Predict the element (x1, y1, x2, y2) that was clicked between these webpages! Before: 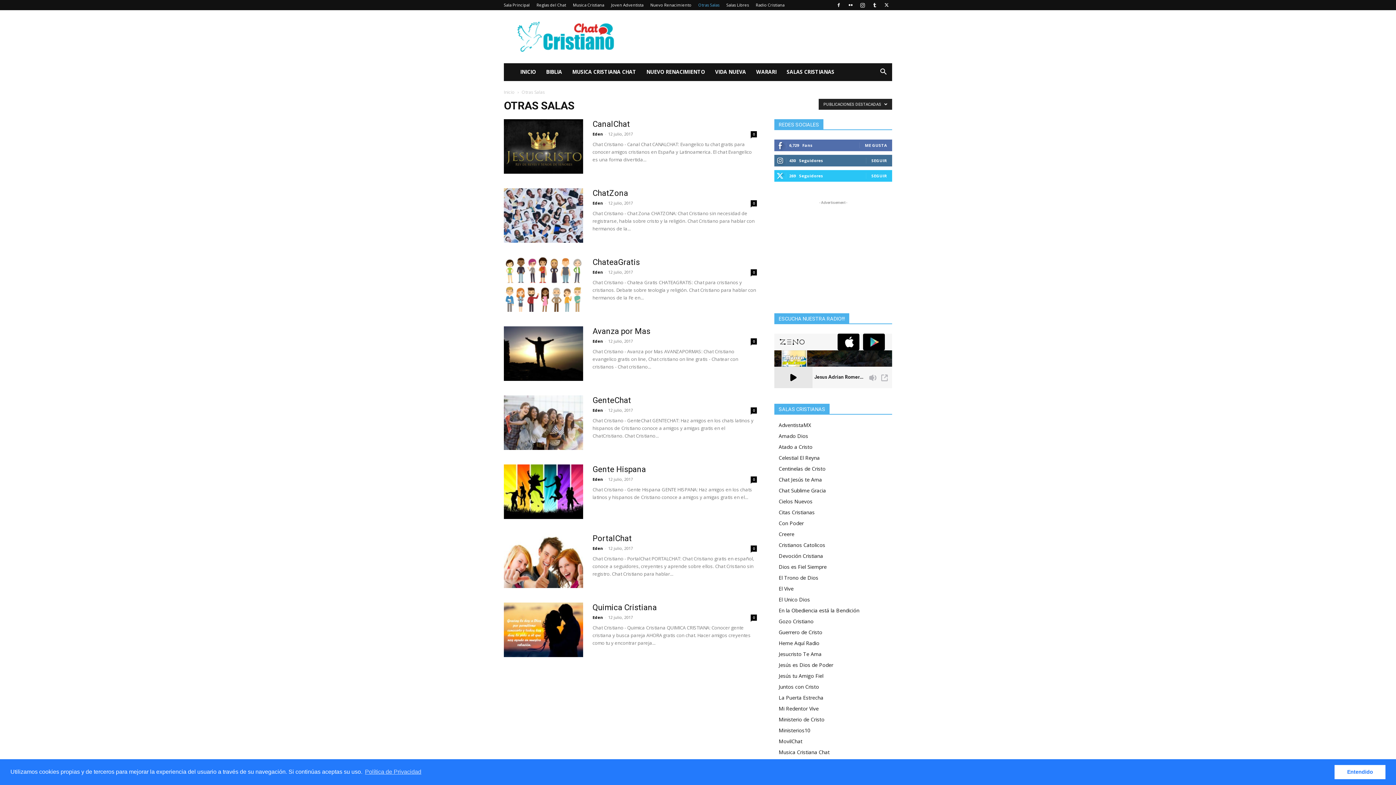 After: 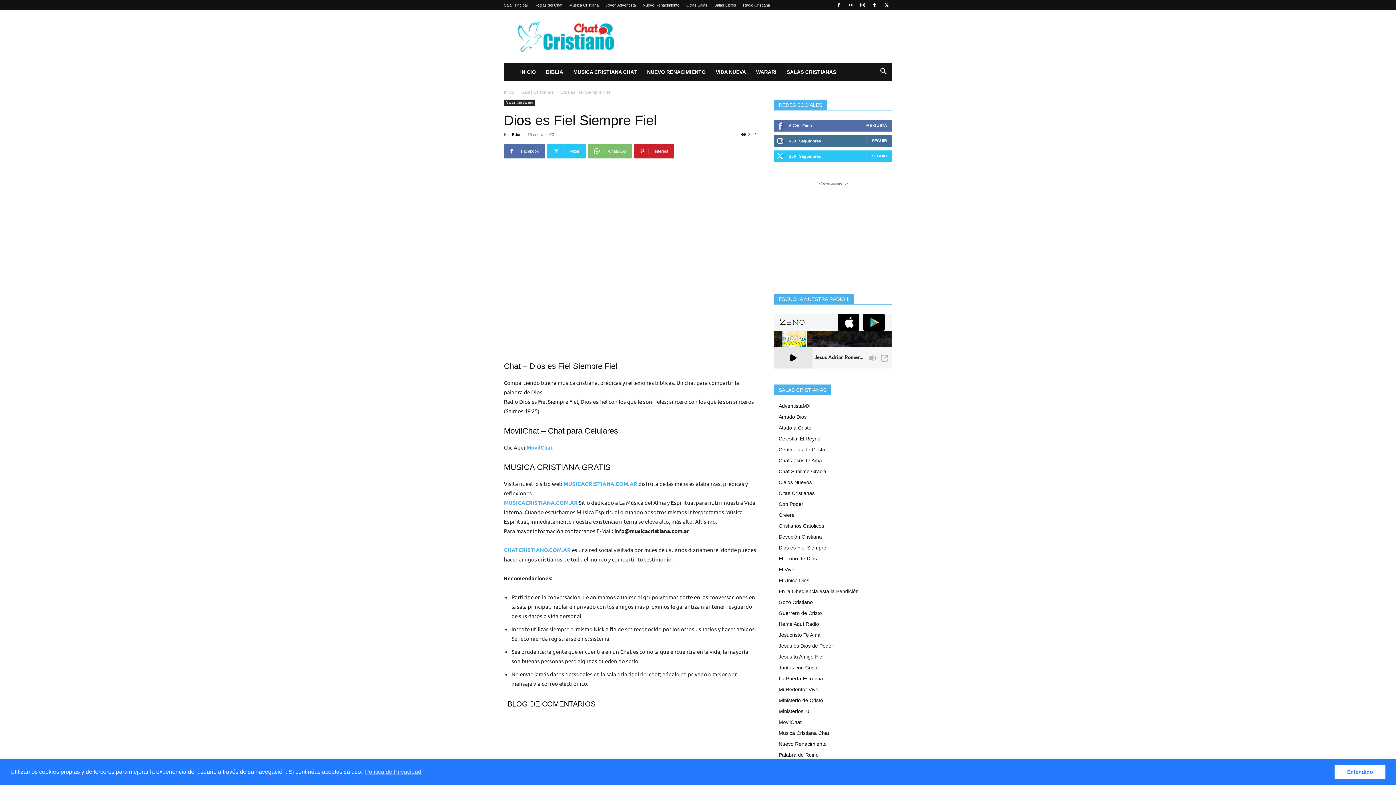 Action: label: Dios es Fiel Siempre bbox: (778, 563, 826, 570)